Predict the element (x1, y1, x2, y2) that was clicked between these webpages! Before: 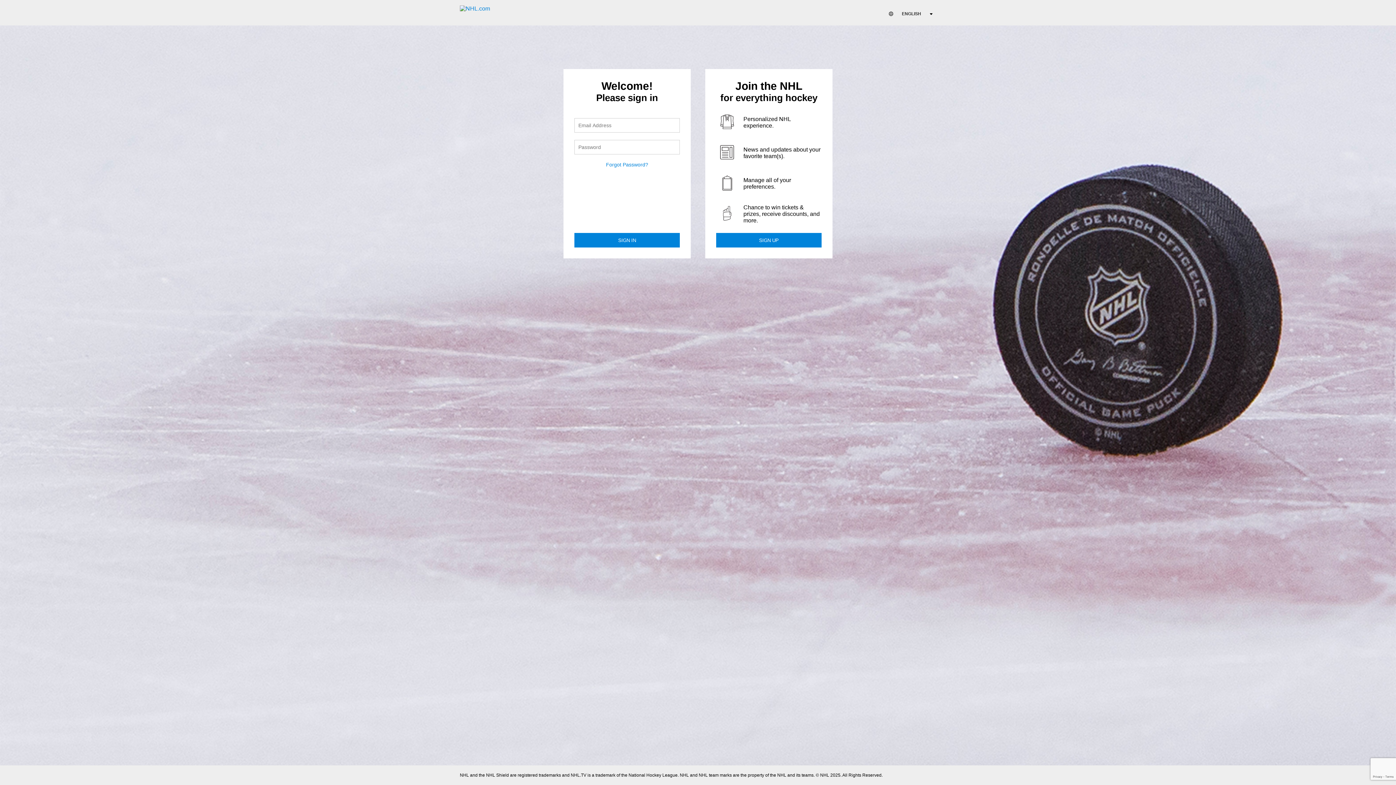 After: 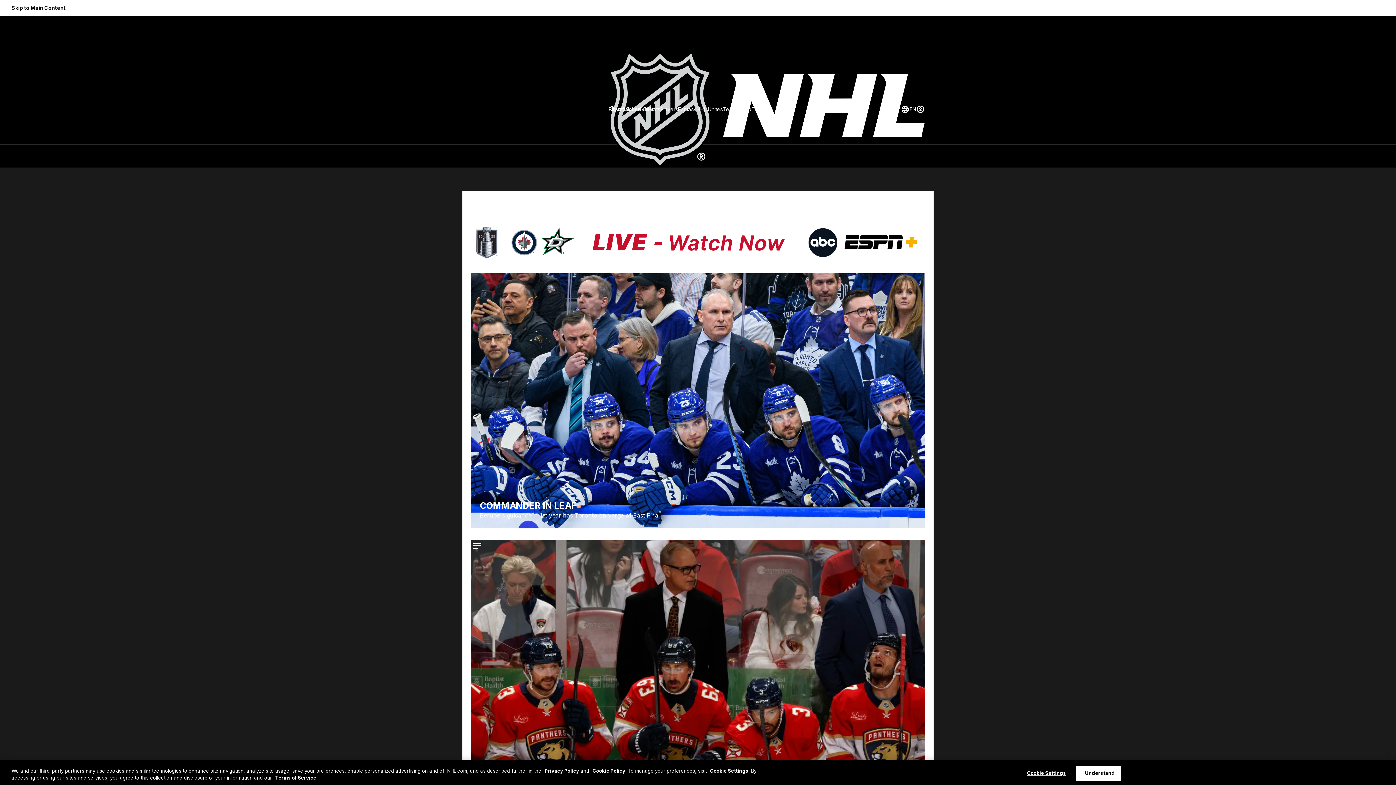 Action: bbox: (460, 5, 490, 11)